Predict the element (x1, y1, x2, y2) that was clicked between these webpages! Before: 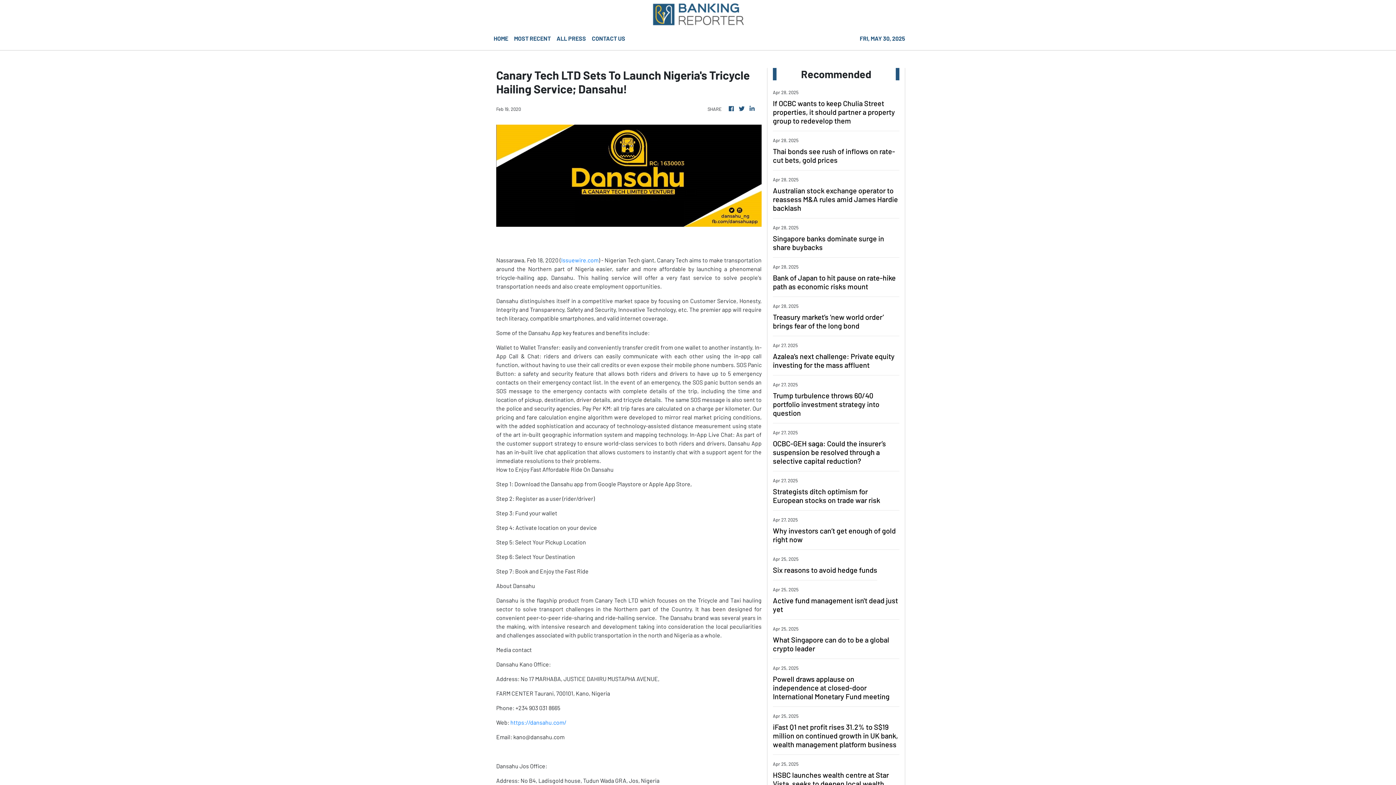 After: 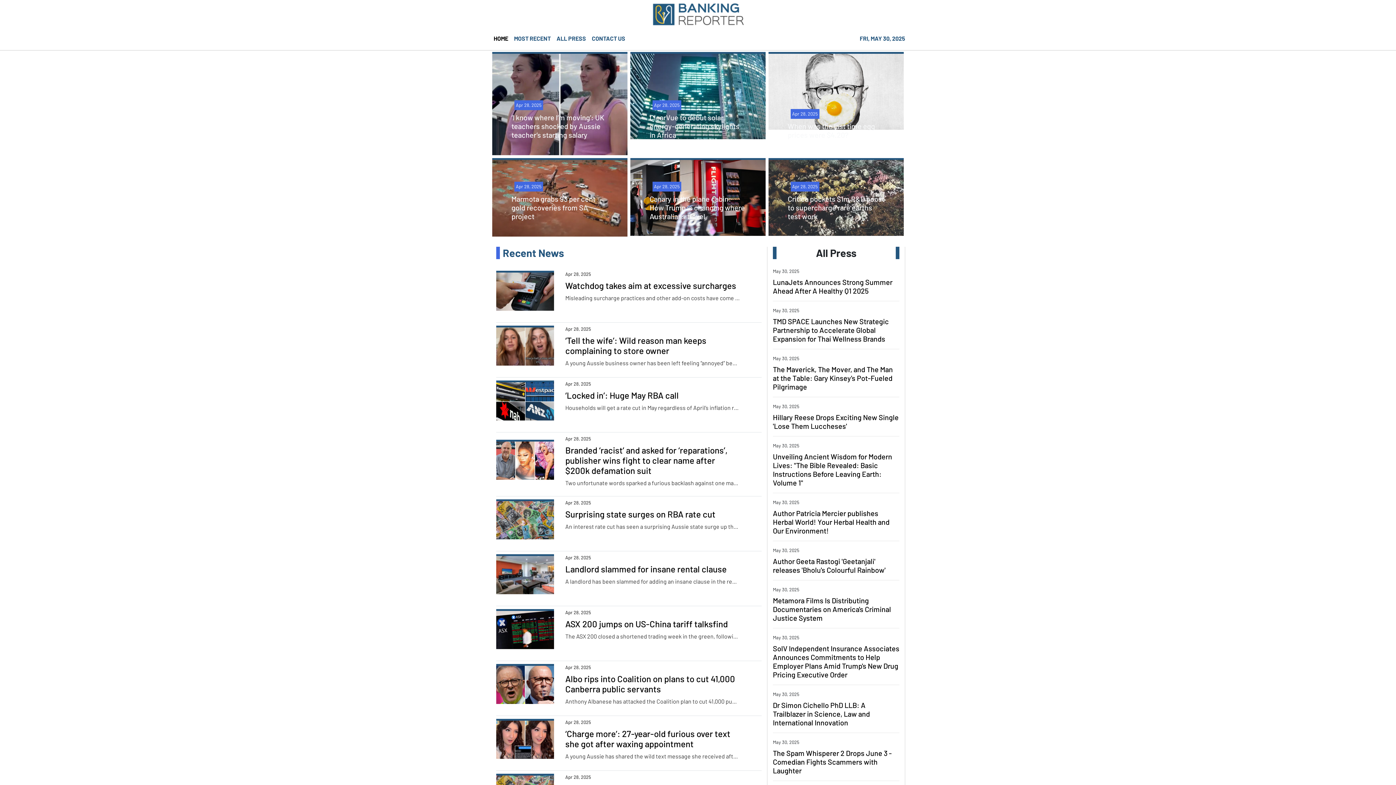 Action: label: HOME bbox: (490, 31, 511, 47)